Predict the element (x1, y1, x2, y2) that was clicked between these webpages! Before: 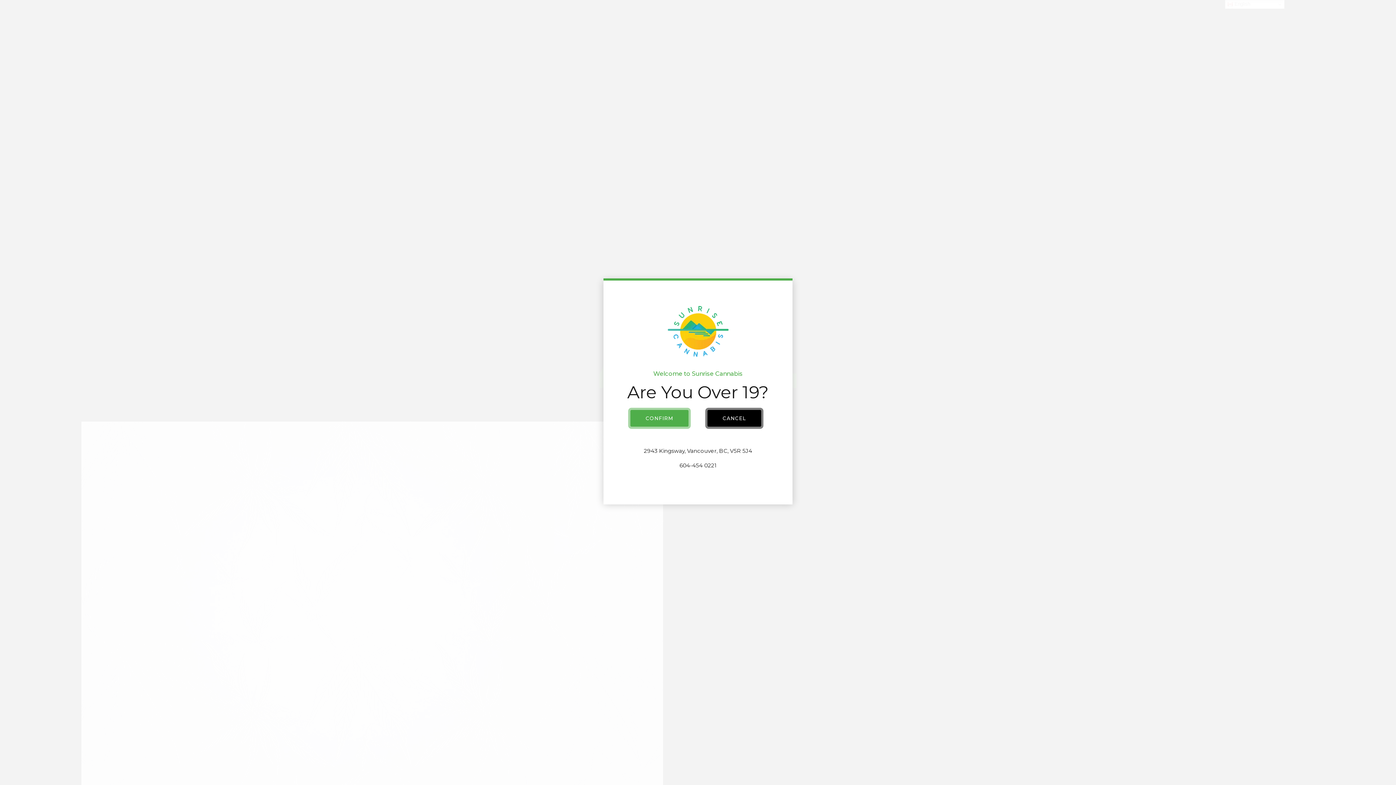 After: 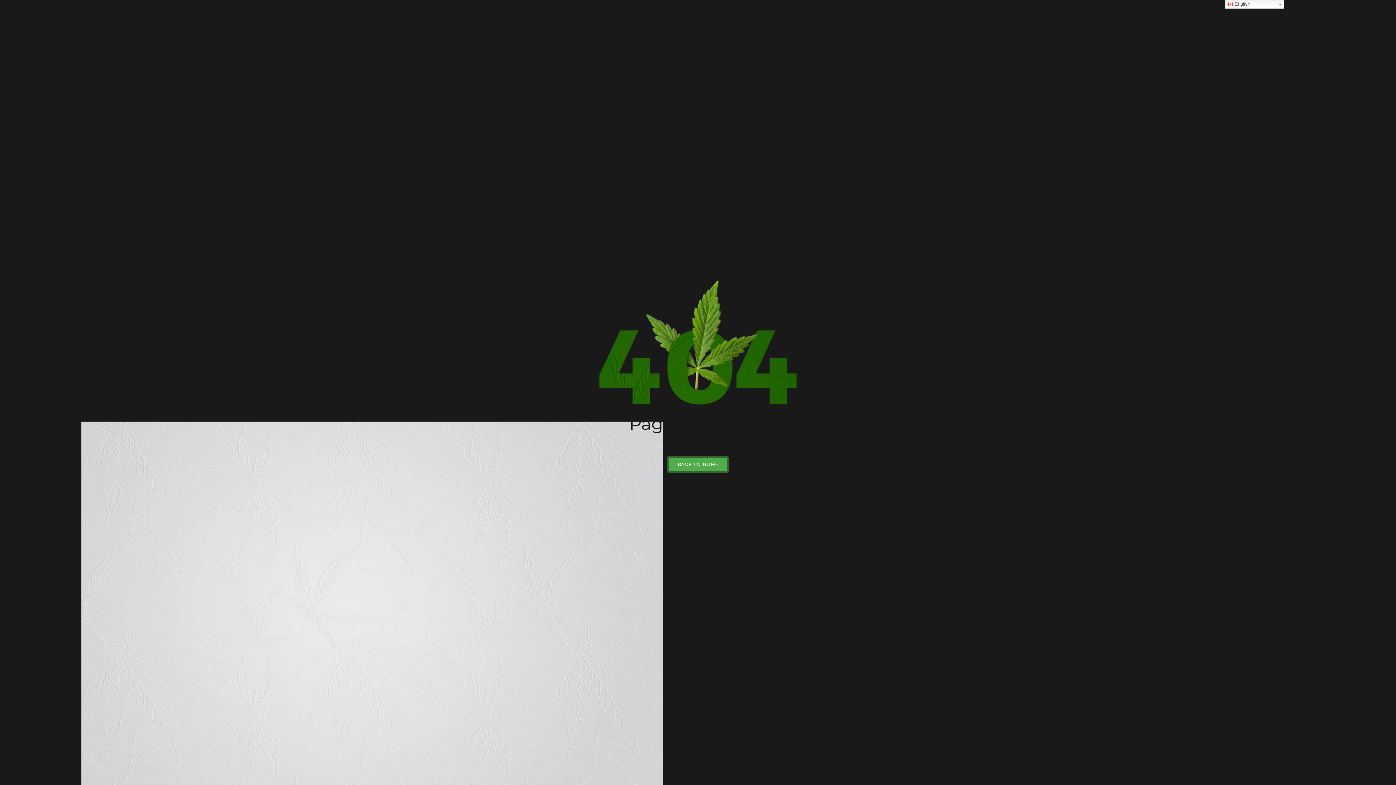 Action: label: CONFIRM bbox: (630, 410, 688, 426)